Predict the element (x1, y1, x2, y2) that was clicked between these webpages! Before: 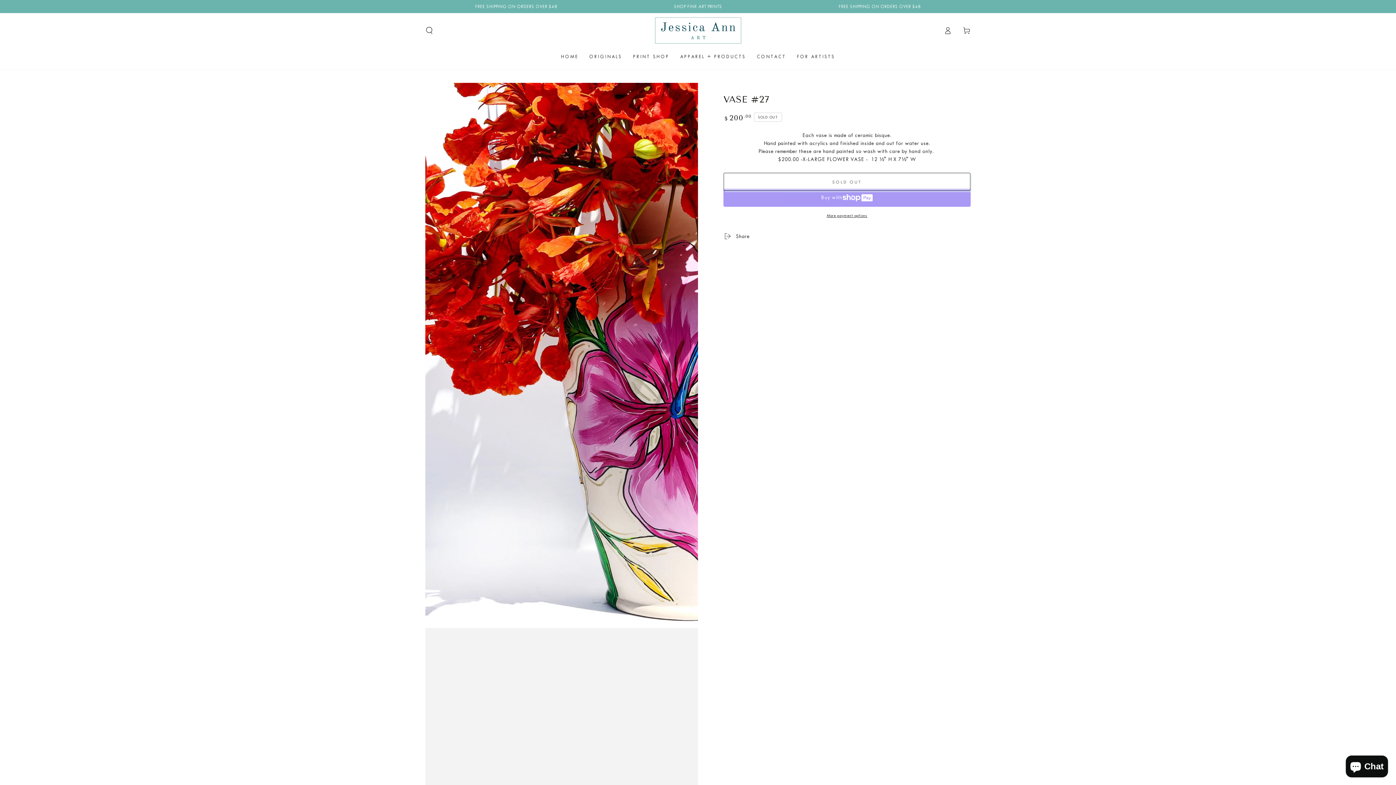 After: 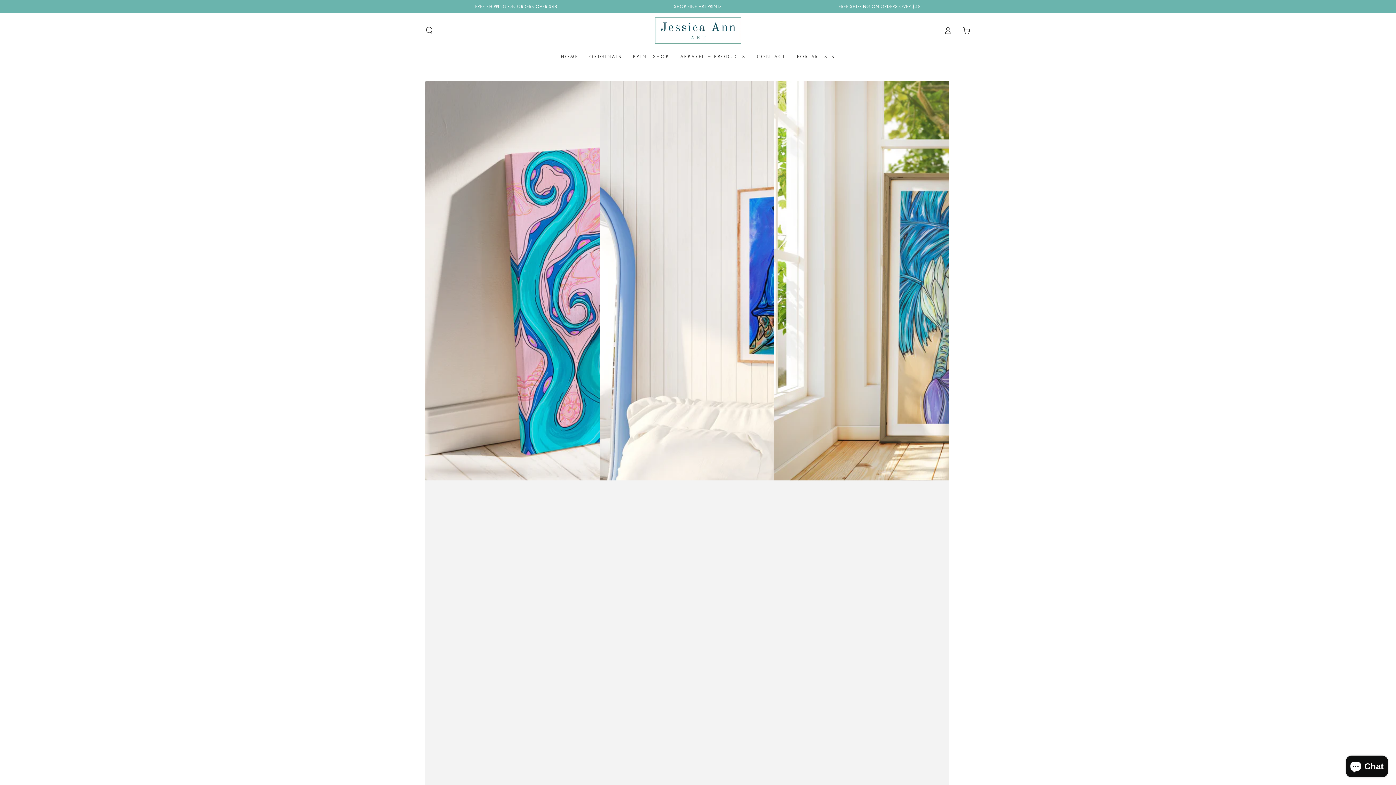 Action: label: SHOP FINE ART PRINTS bbox: (674, 3, 722, 9)